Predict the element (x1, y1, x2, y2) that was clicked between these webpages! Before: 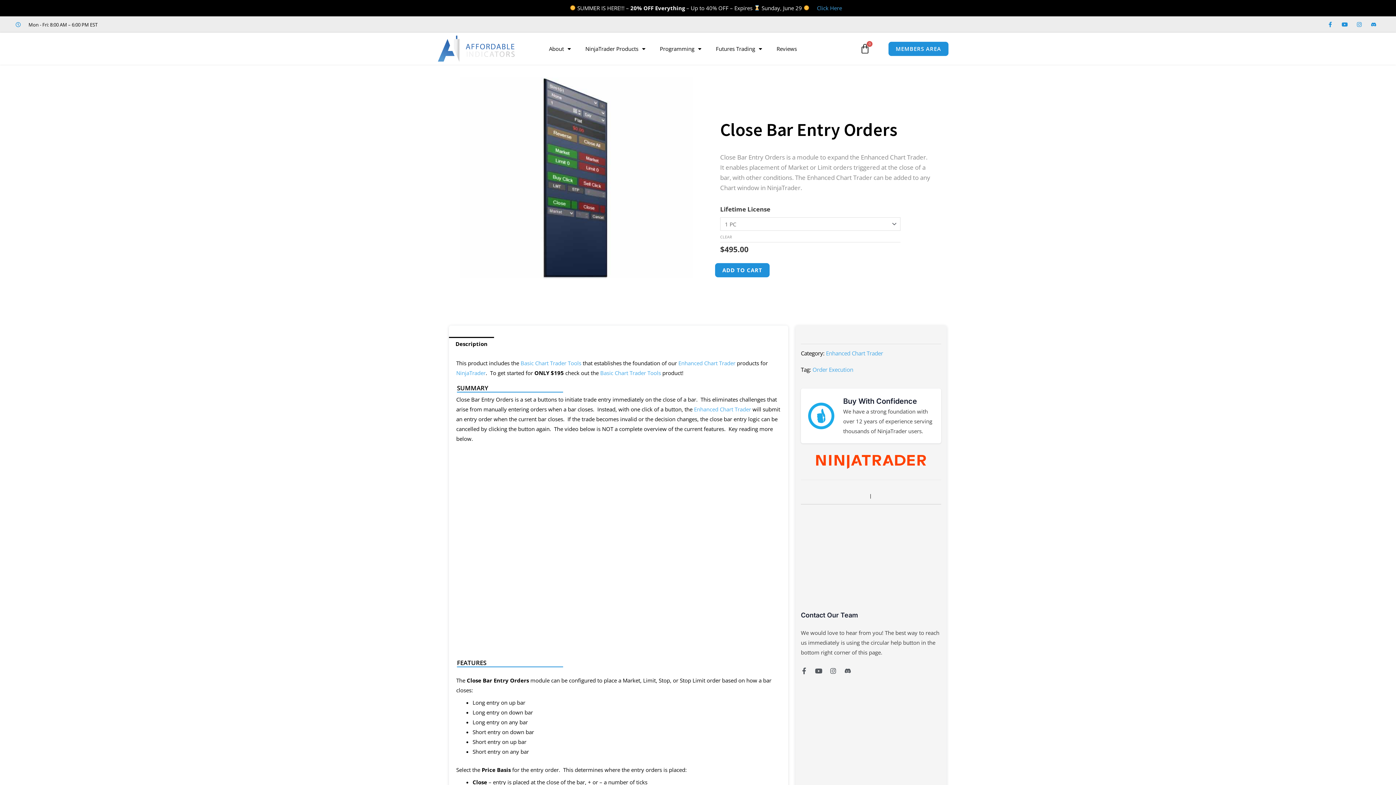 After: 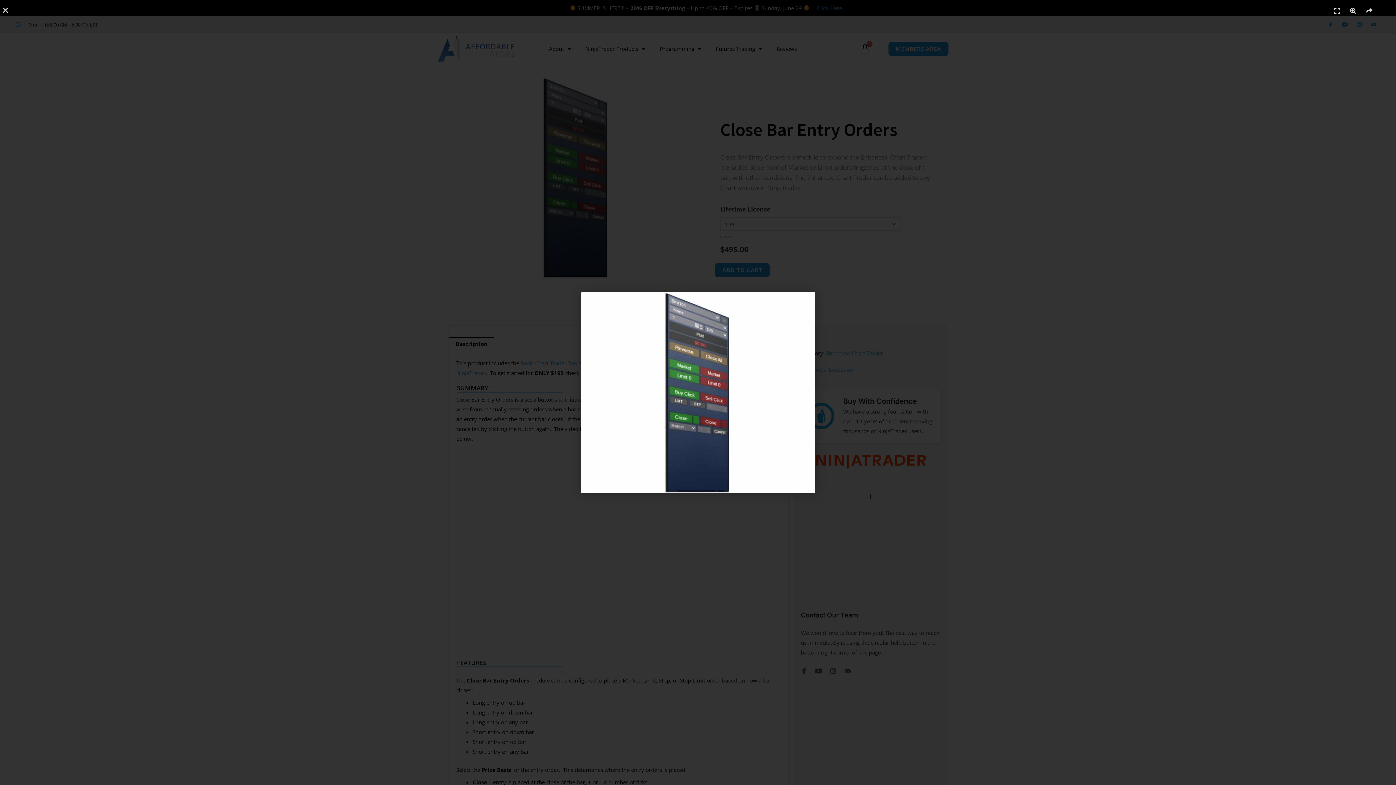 Action: bbox: (459, 77, 693, 278)